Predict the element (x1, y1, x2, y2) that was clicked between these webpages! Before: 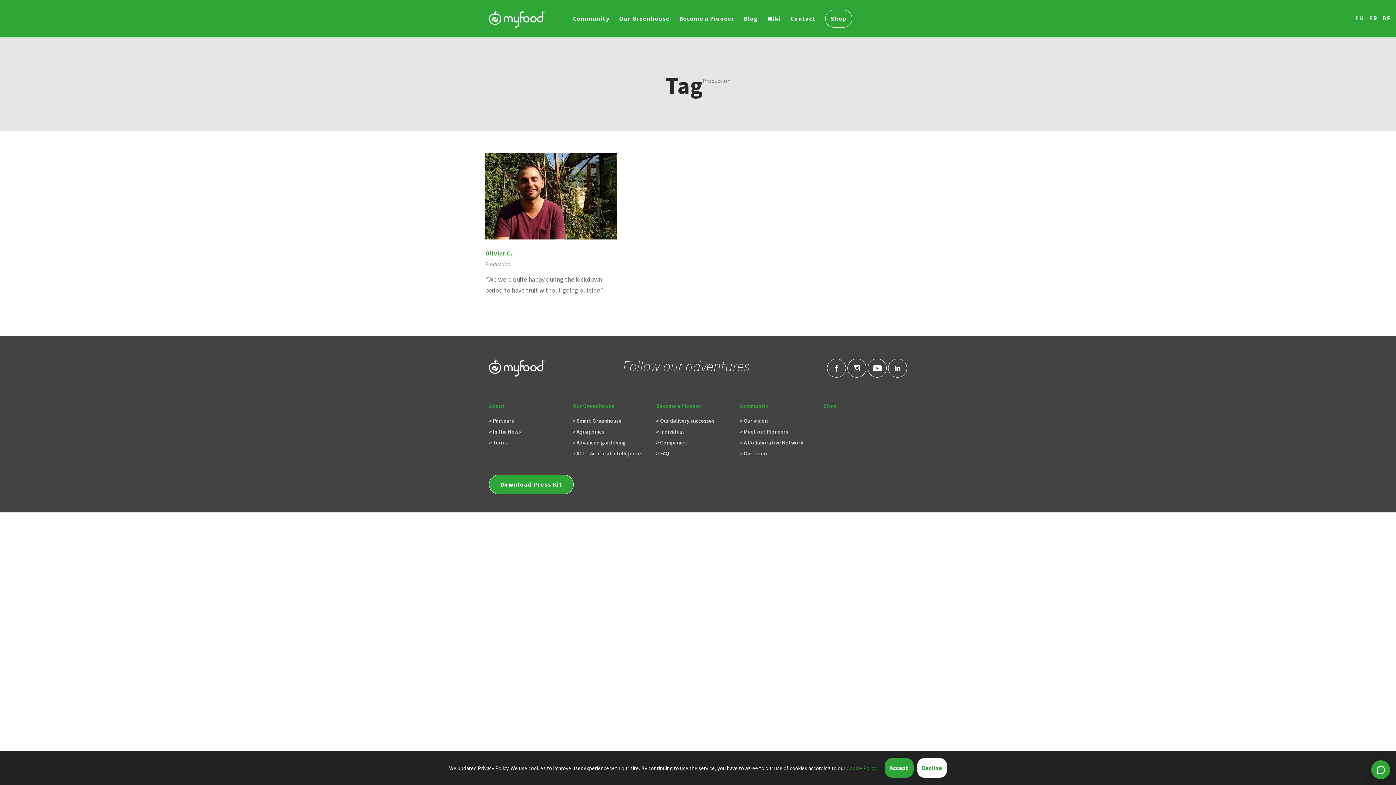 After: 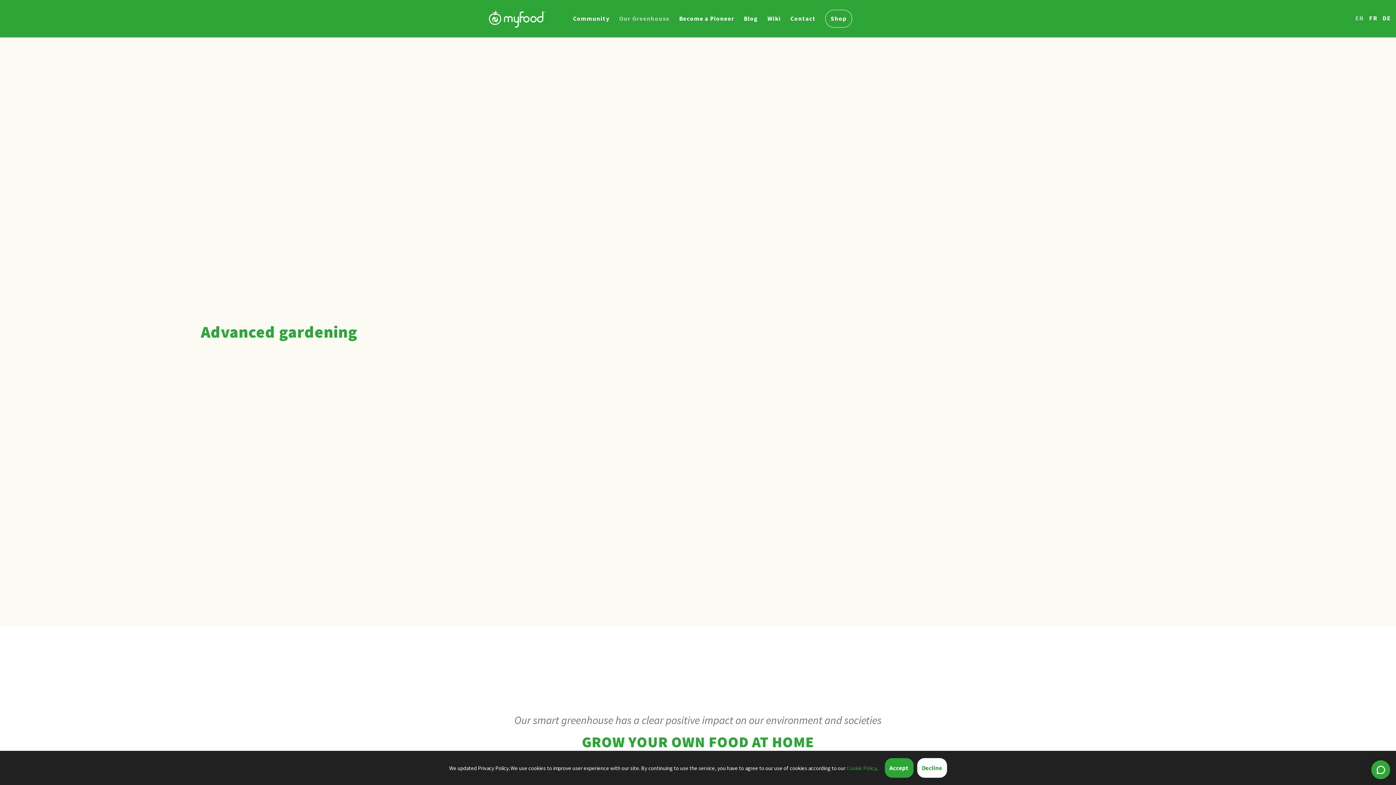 Action: label: > Advanced gardening bbox: (572, 439, 656, 446)